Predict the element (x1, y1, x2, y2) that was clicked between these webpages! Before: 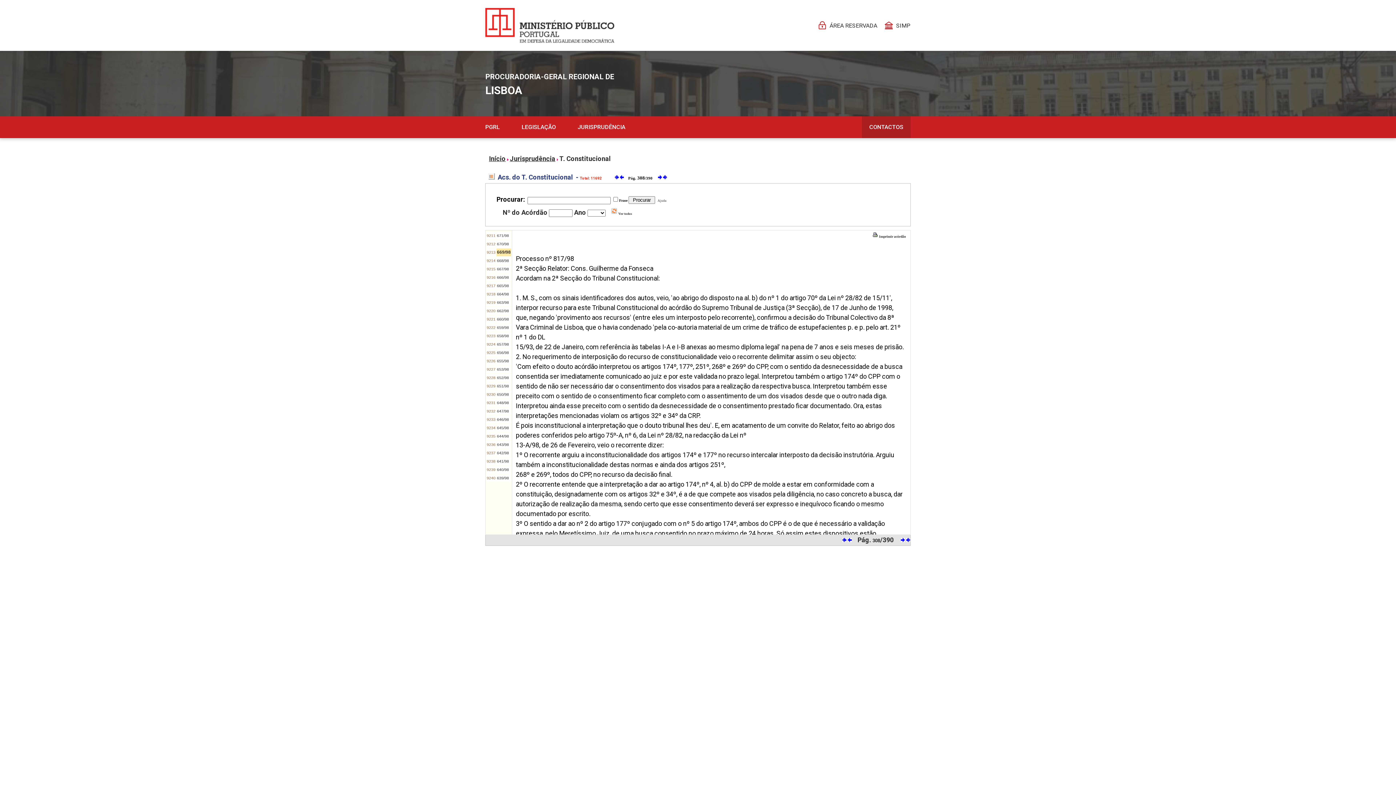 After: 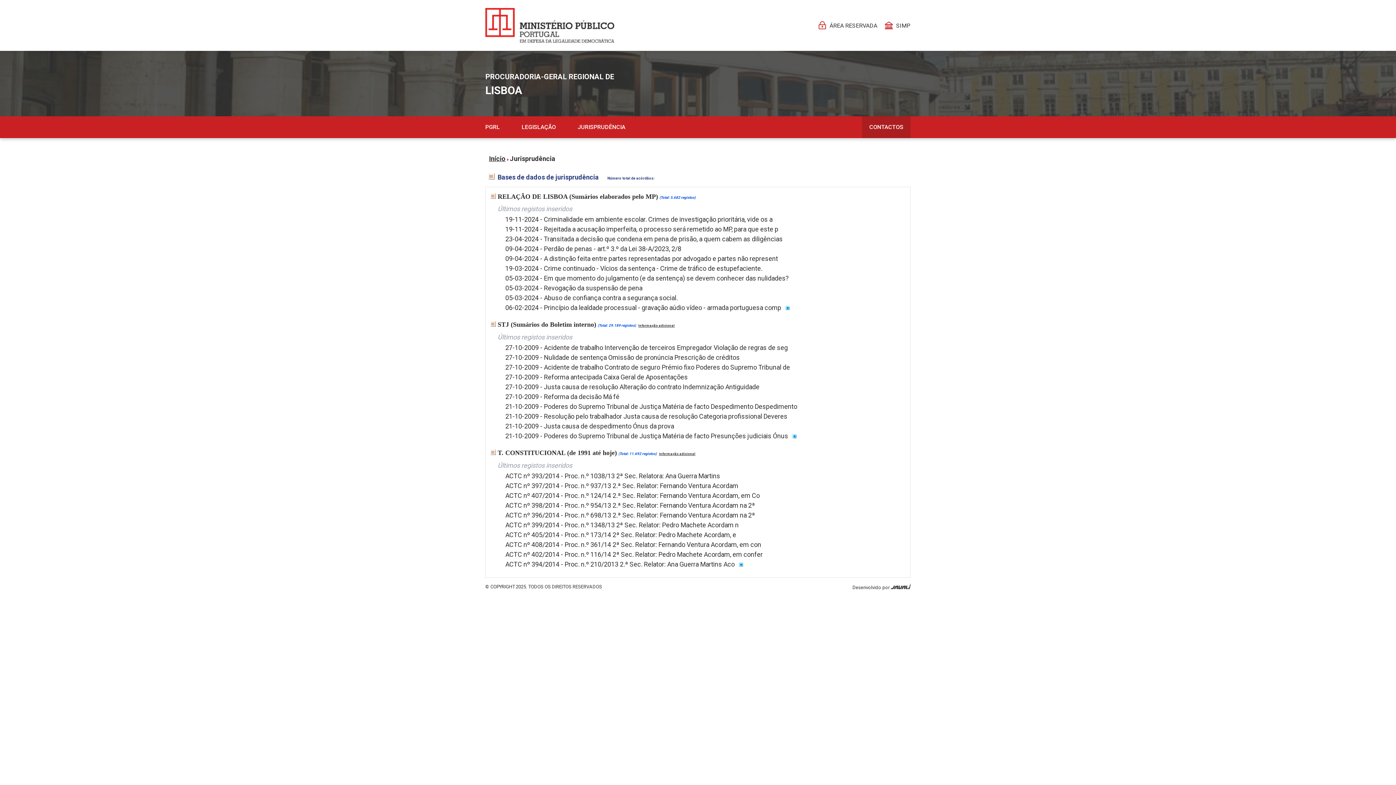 Action: label: Jurisprudência bbox: (510, 154, 555, 162)